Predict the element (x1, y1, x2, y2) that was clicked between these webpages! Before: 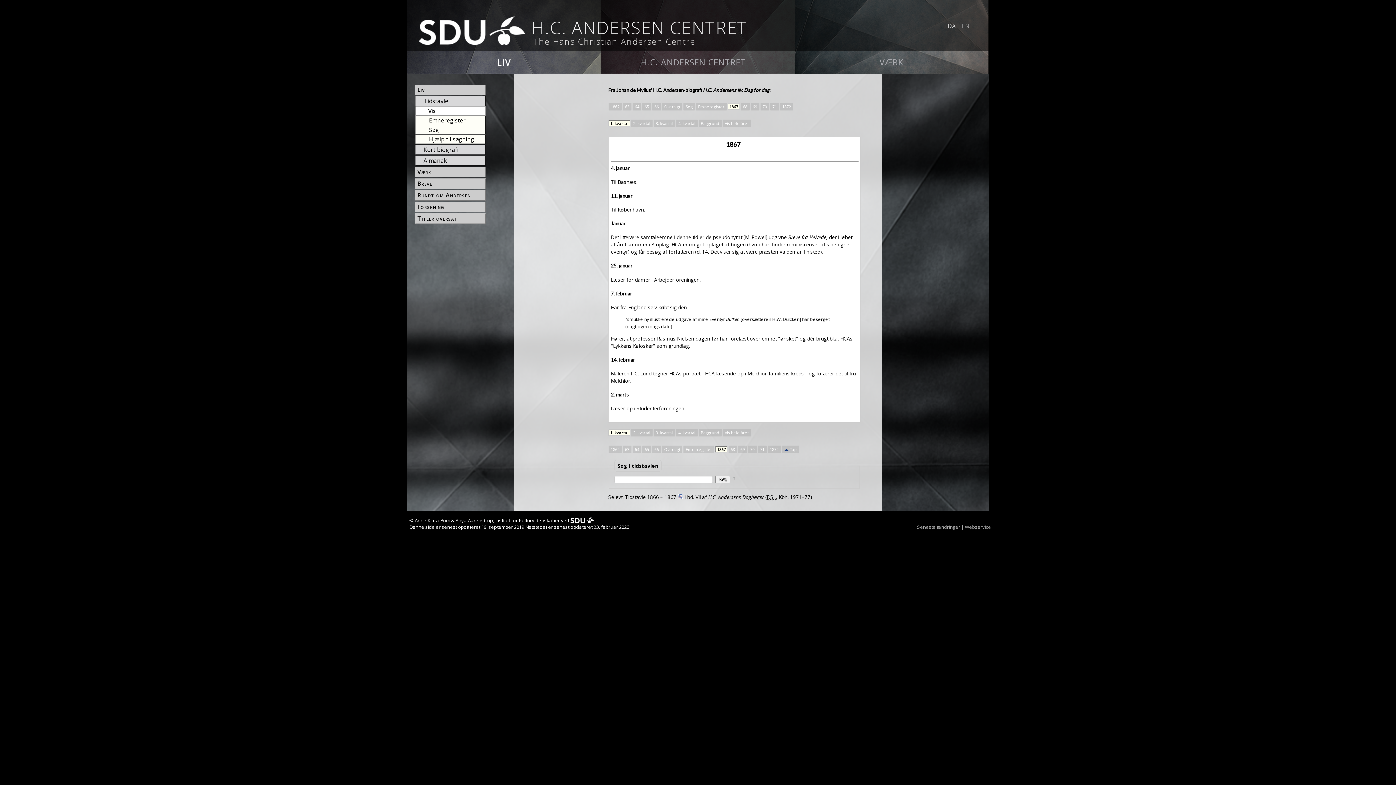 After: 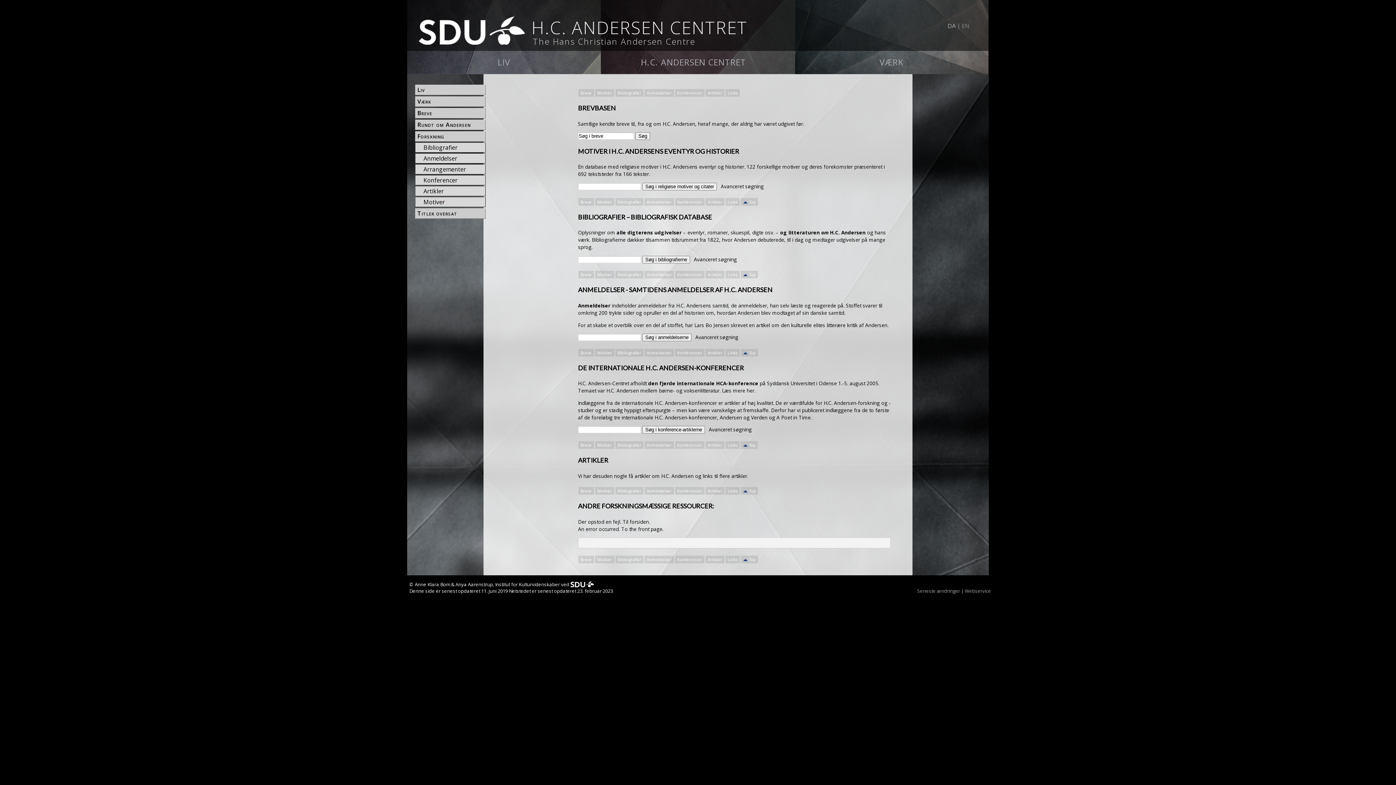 Action: bbox: (416, 202, 485, 211) label: Forskning